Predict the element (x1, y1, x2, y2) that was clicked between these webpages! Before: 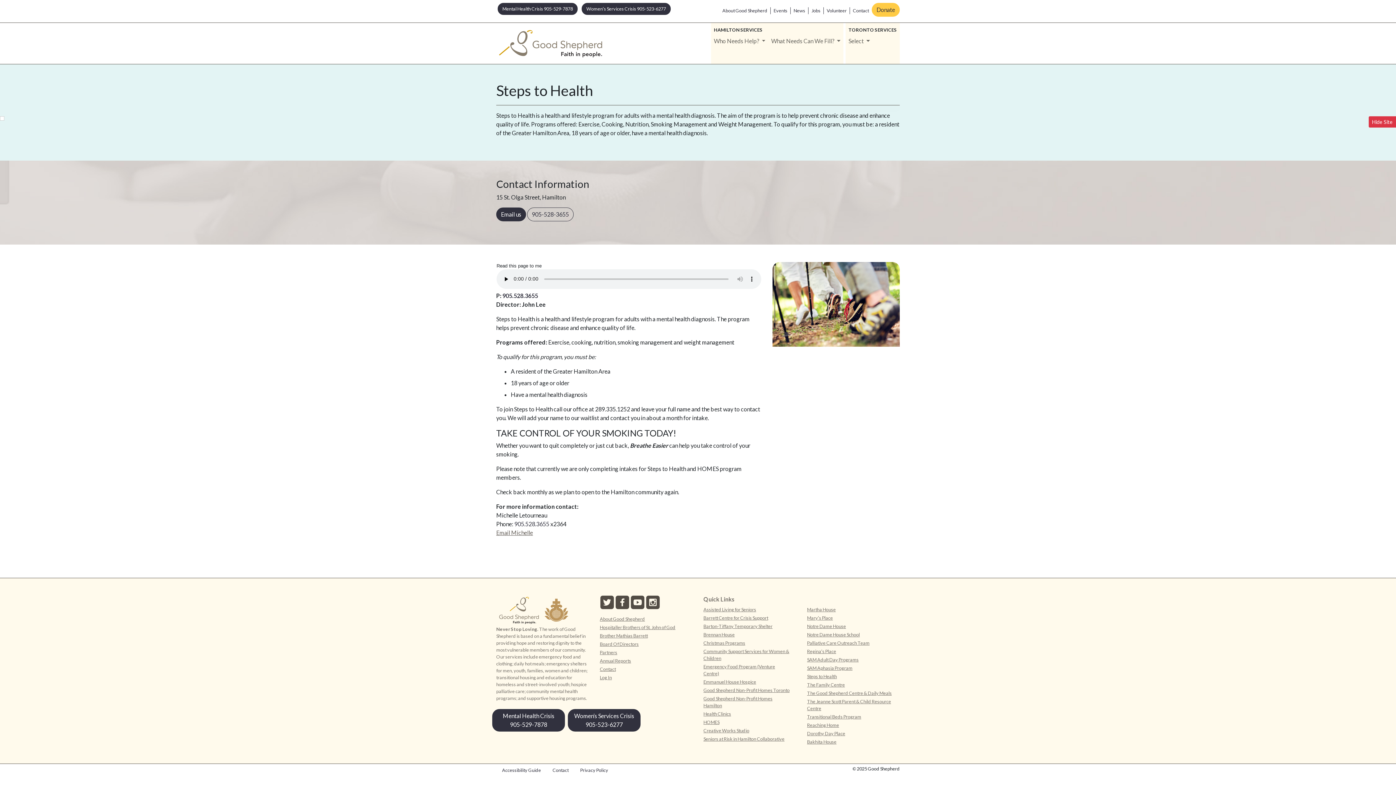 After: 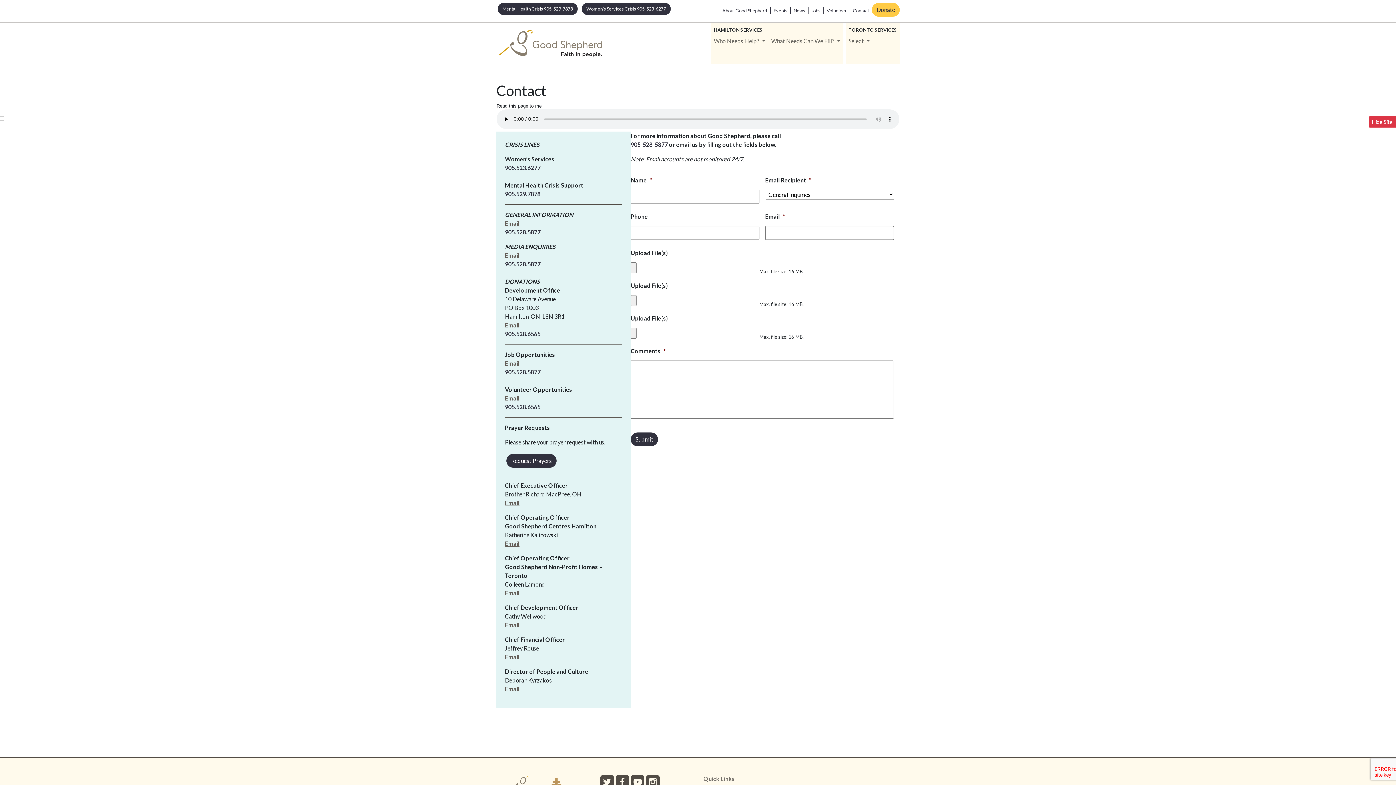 Action: label: Contact bbox: (546, 764, 574, 776)